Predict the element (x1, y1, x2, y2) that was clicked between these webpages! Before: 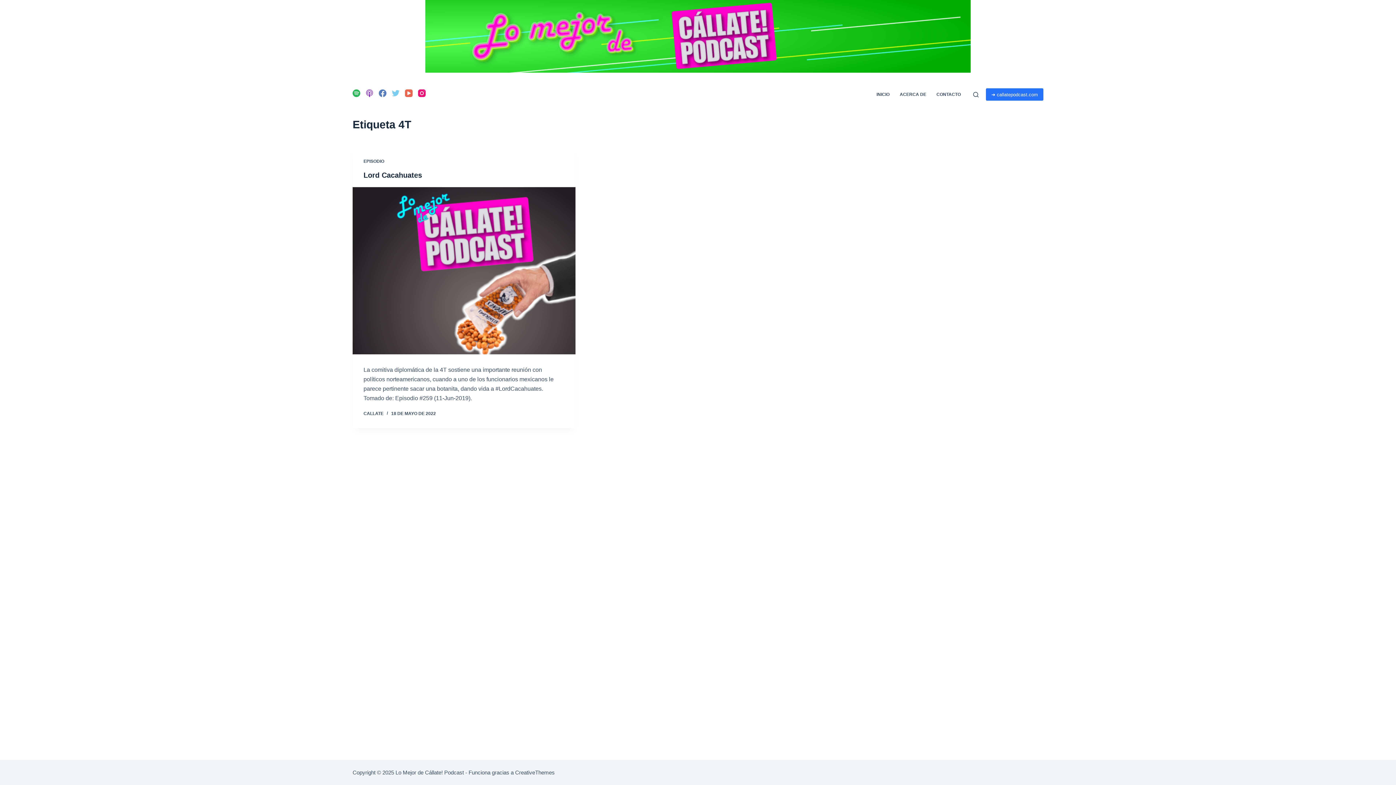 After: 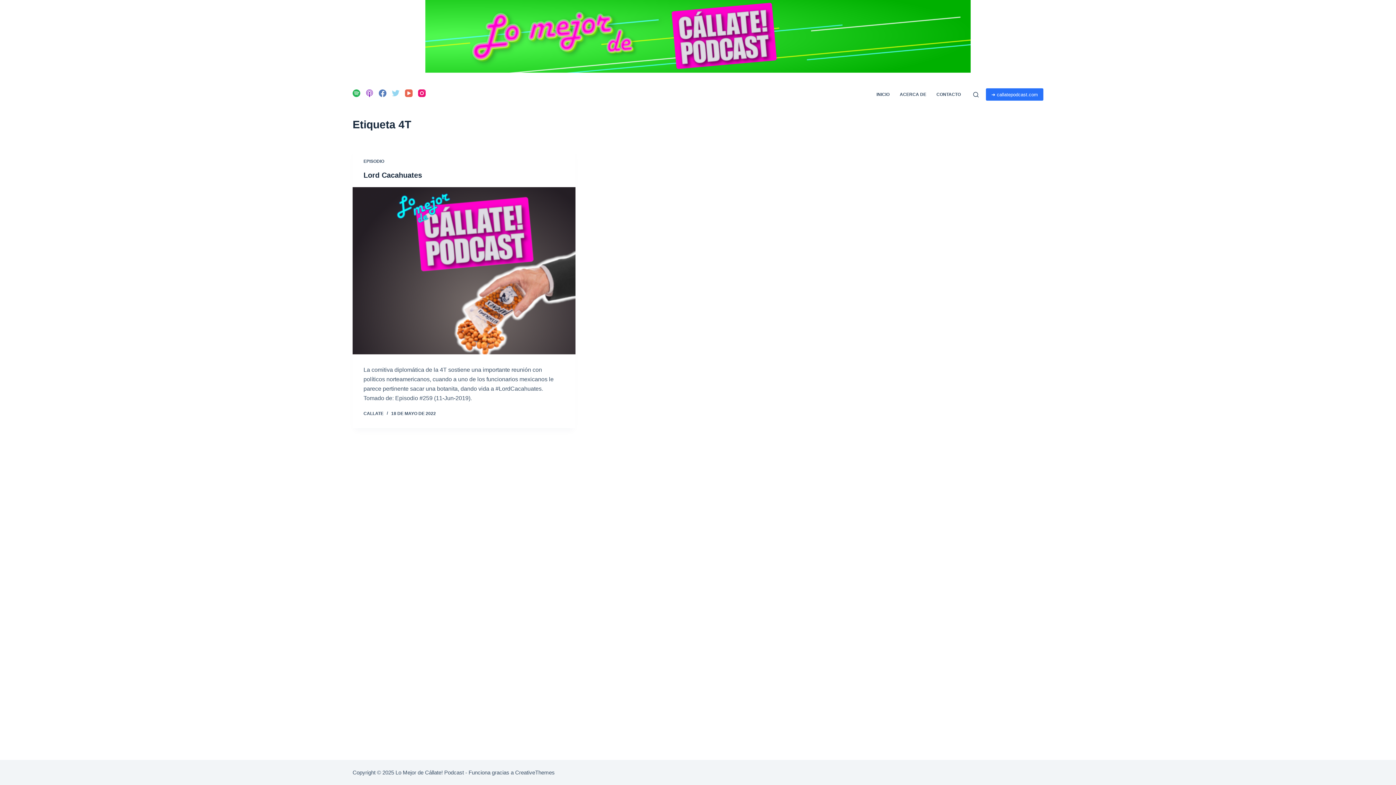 Action: bbox: (392, 89, 399, 96) label: Twitter